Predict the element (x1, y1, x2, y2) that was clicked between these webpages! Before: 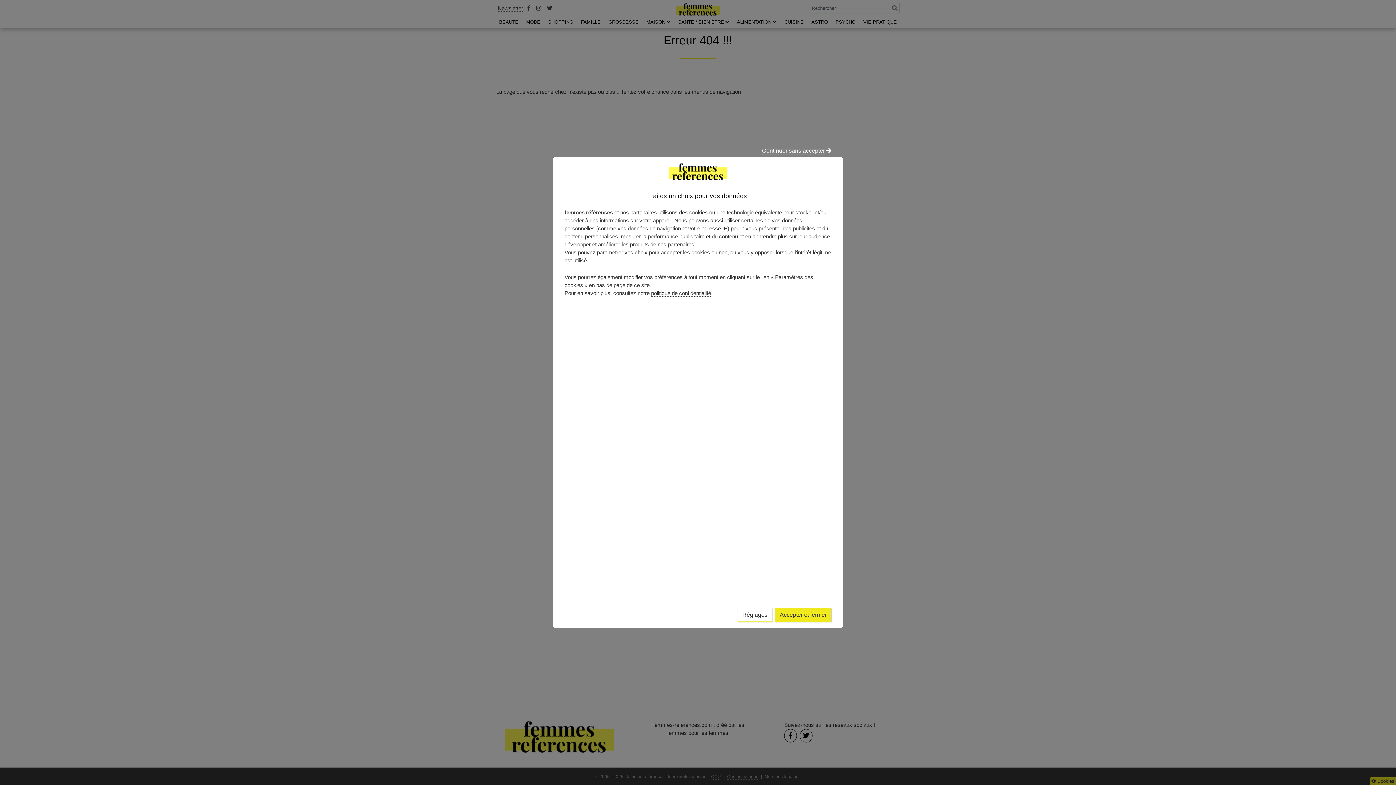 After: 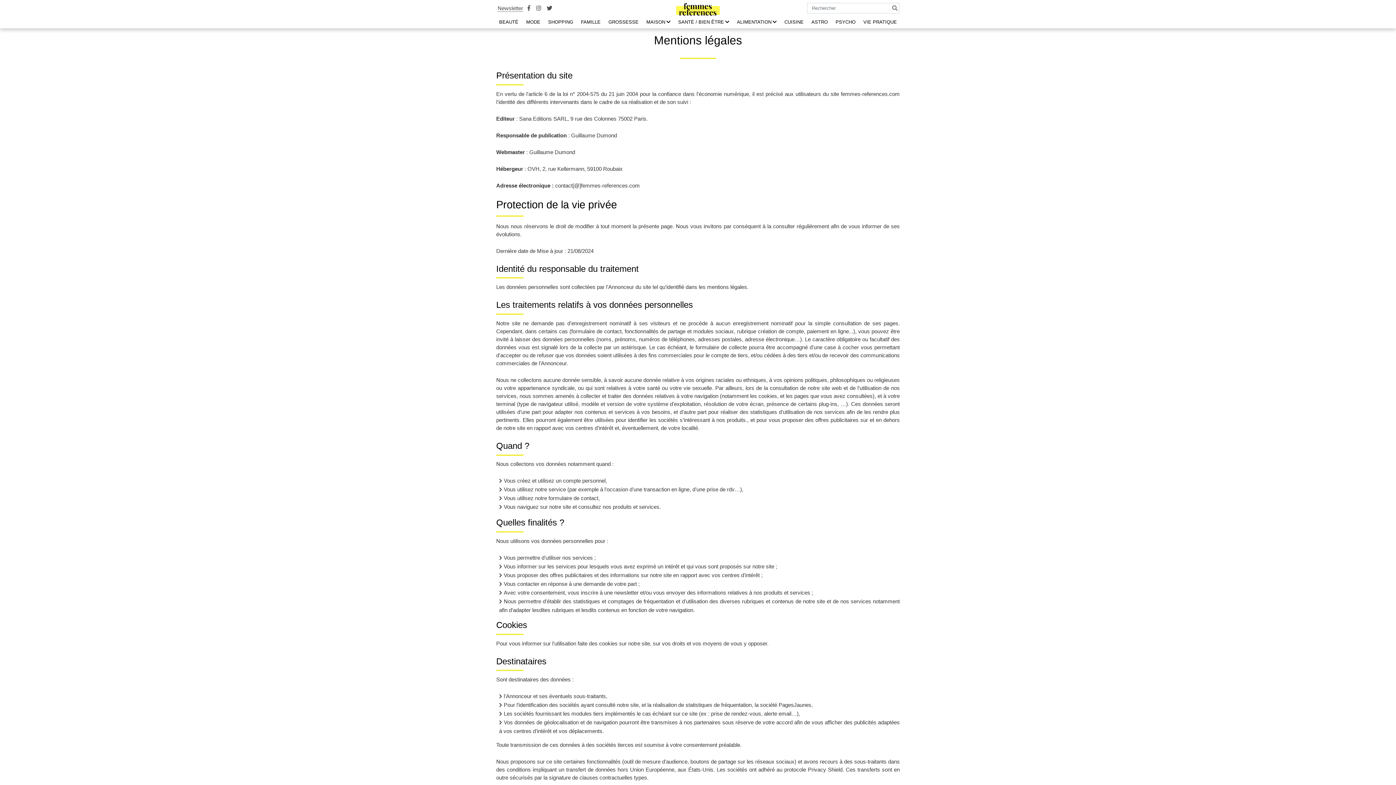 Action: label: politique de confidentialité bbox: (651, 290, 711, 296)